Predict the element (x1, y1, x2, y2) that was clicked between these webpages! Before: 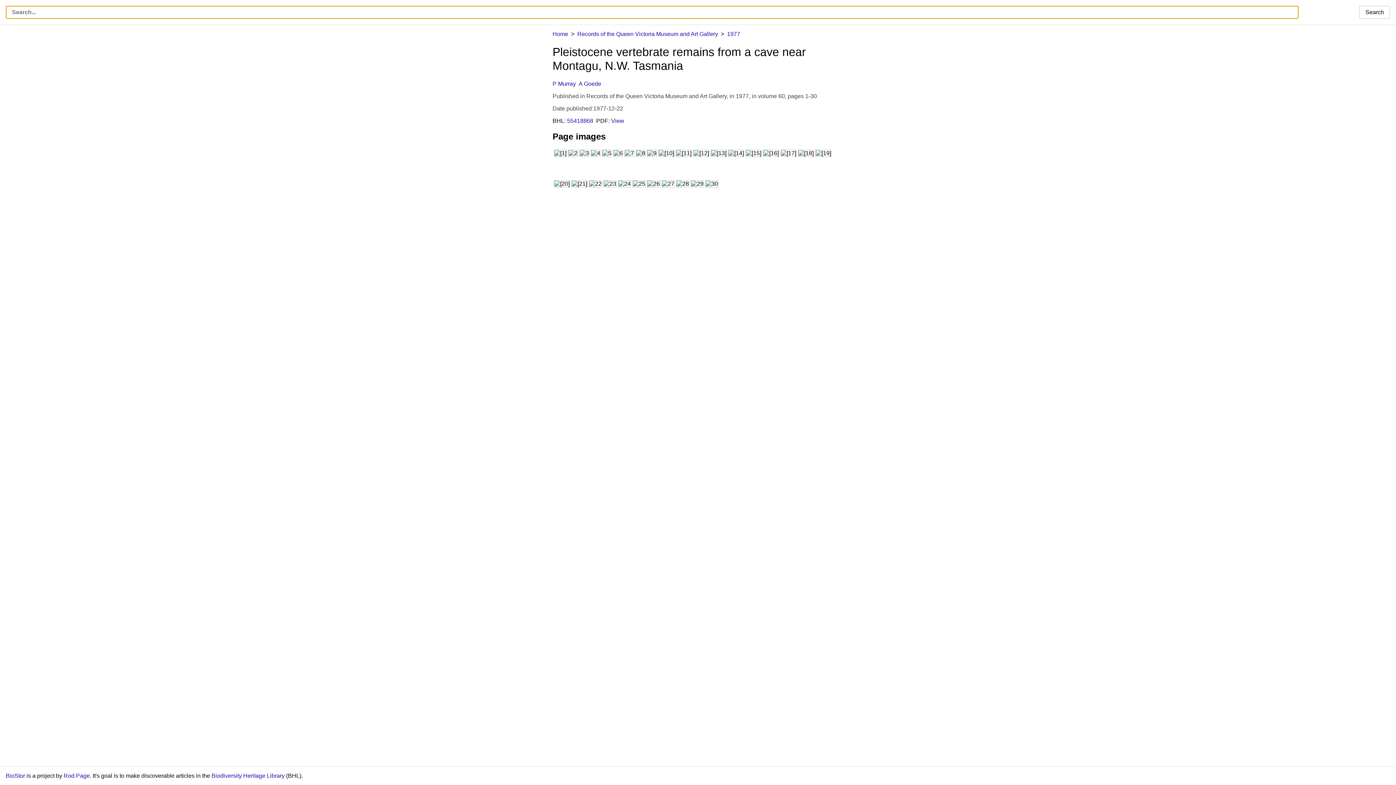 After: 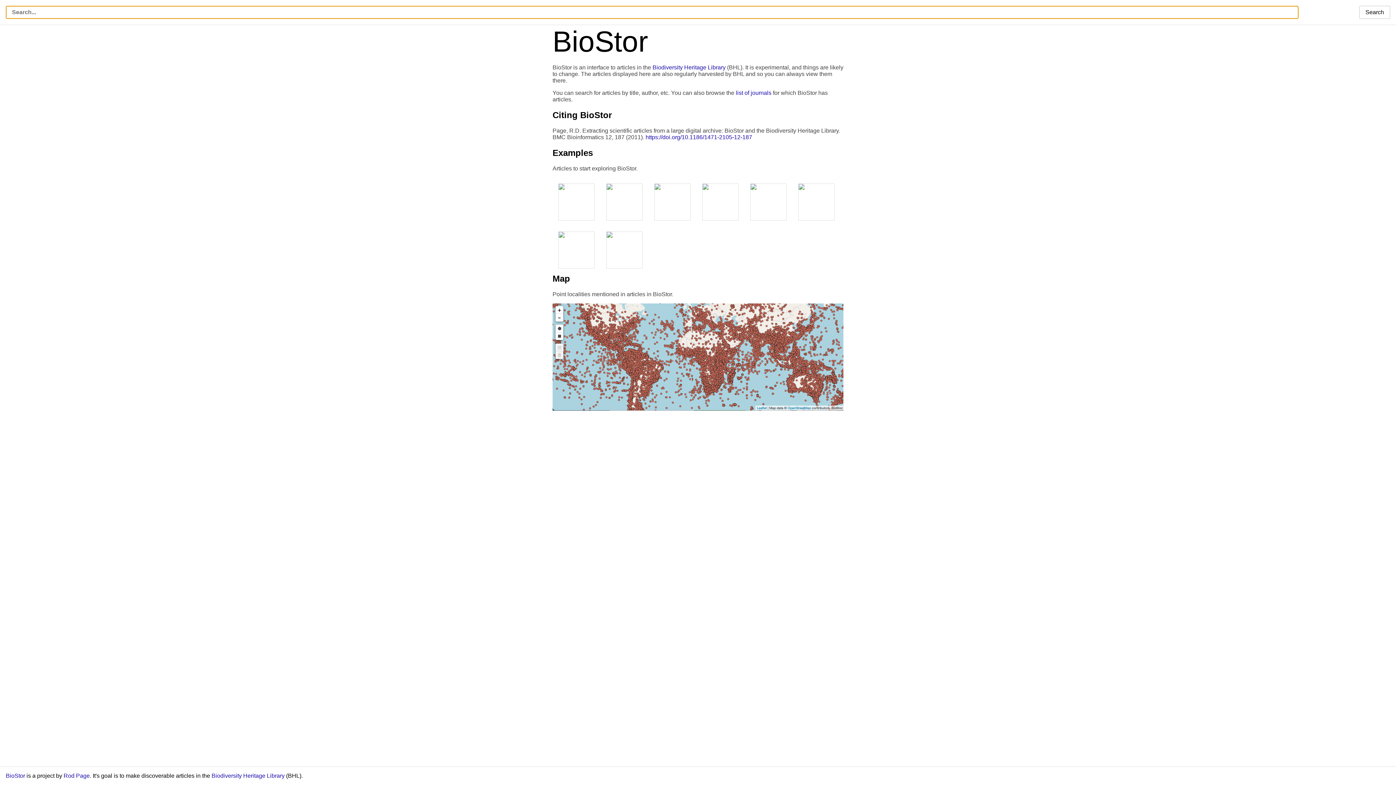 Action: label: Home bbox: (552, 30, 568, 37)